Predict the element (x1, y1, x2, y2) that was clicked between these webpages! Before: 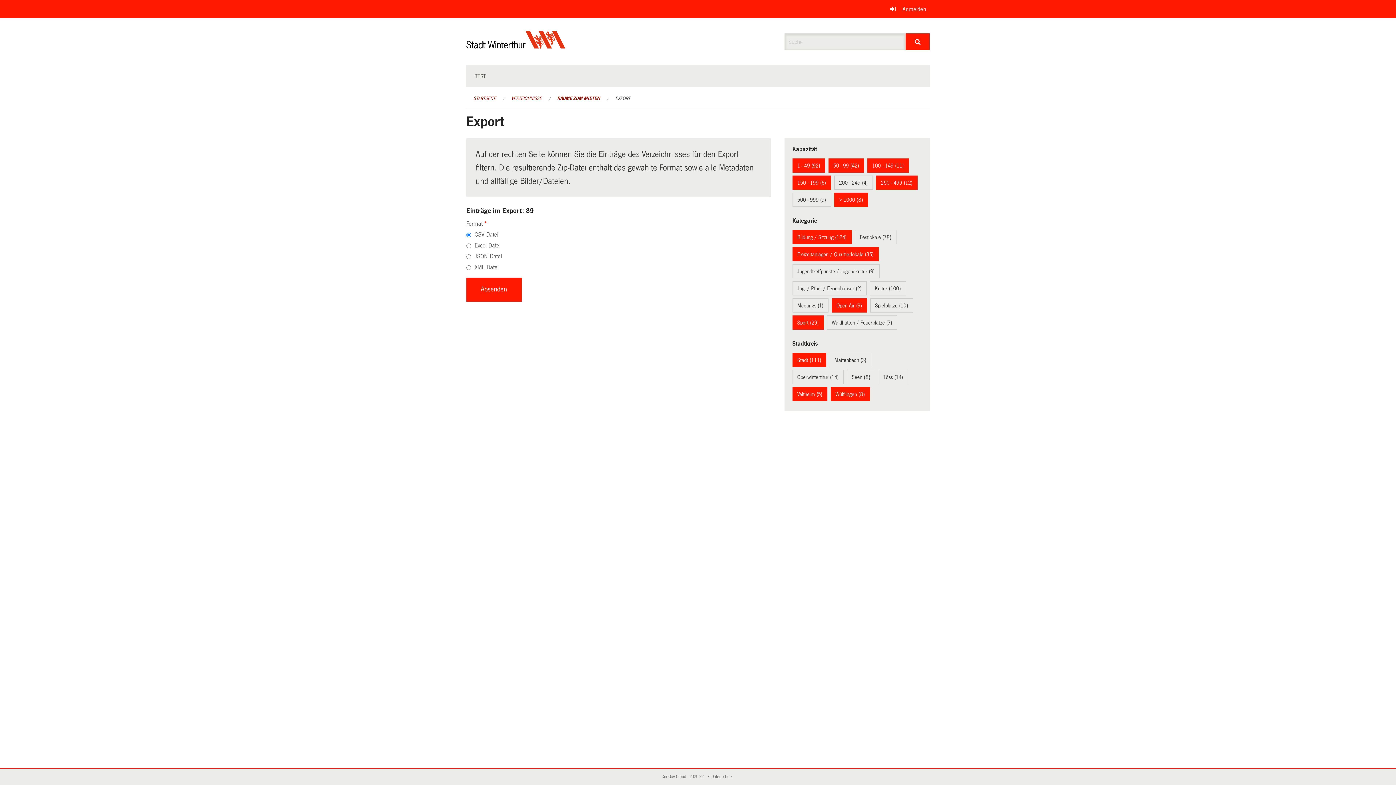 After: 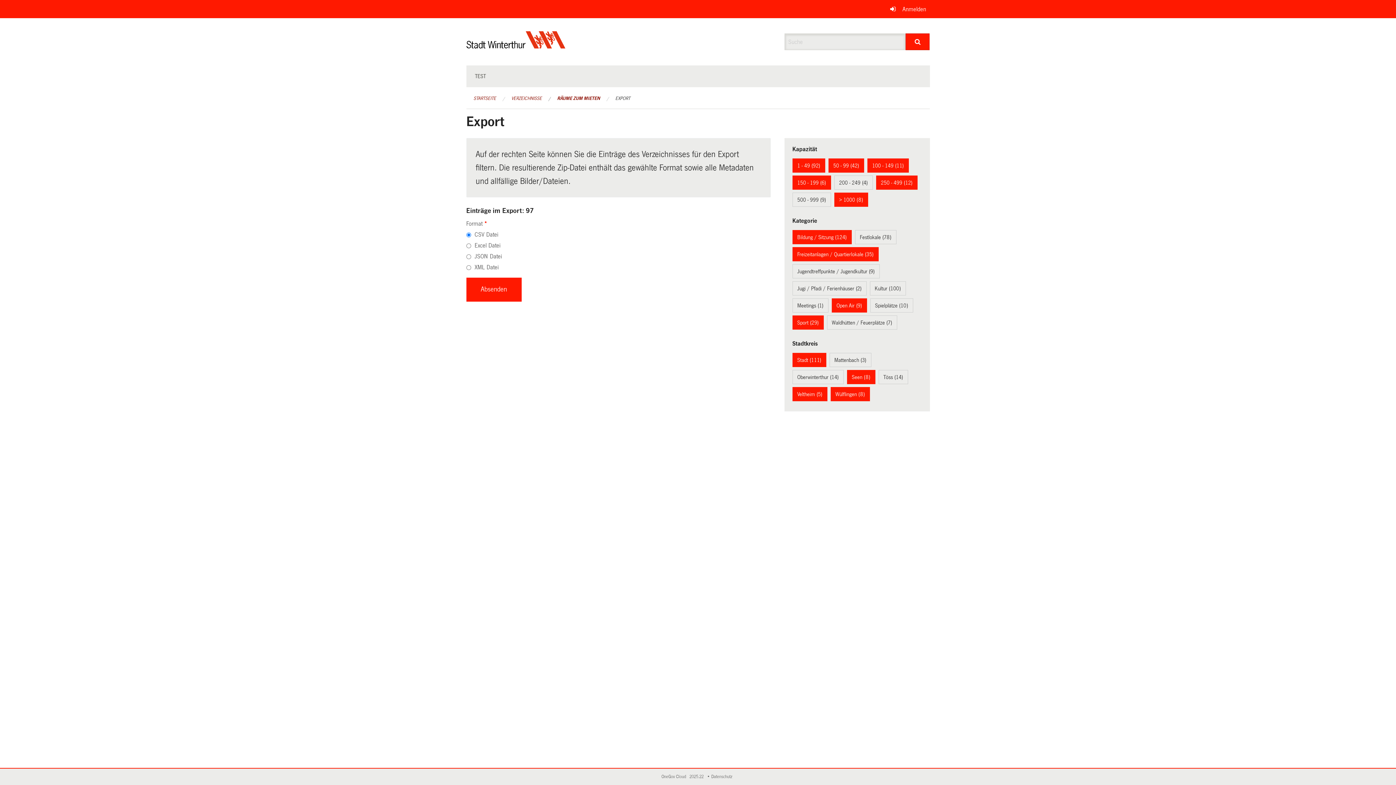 Action: bbox: (852, 374, 870, 380) label: Seen (8)